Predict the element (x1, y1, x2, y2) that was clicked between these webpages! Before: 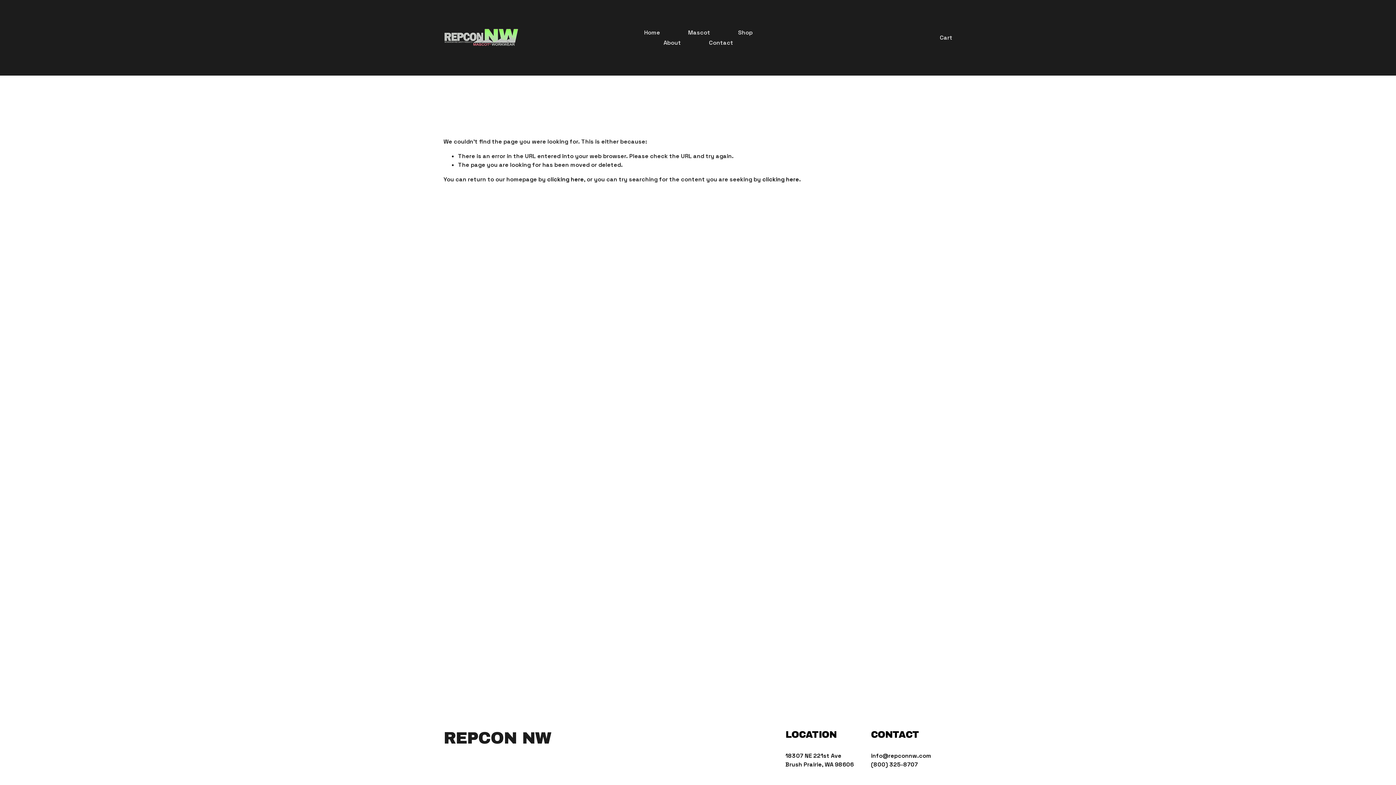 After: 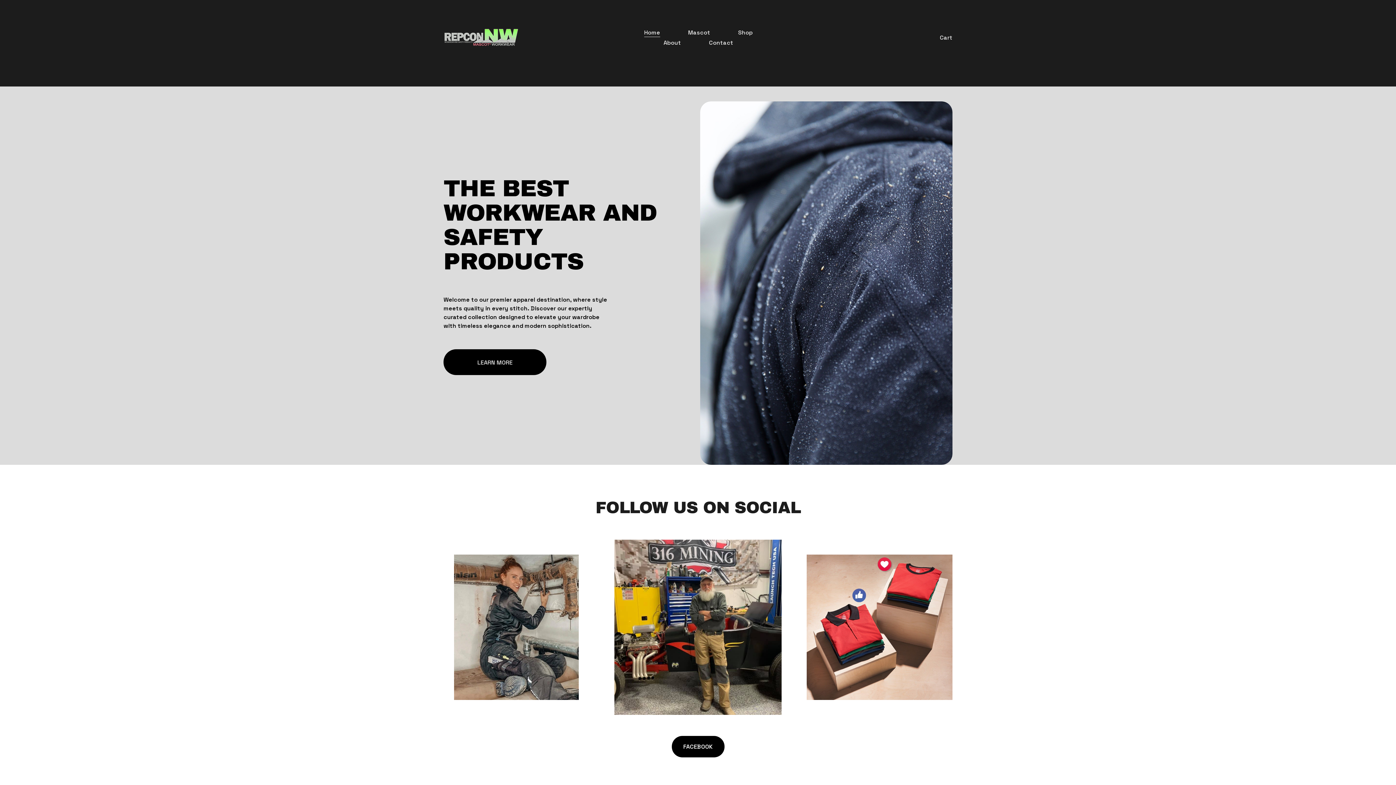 Action: bbox: (443, 28, 519, 46)